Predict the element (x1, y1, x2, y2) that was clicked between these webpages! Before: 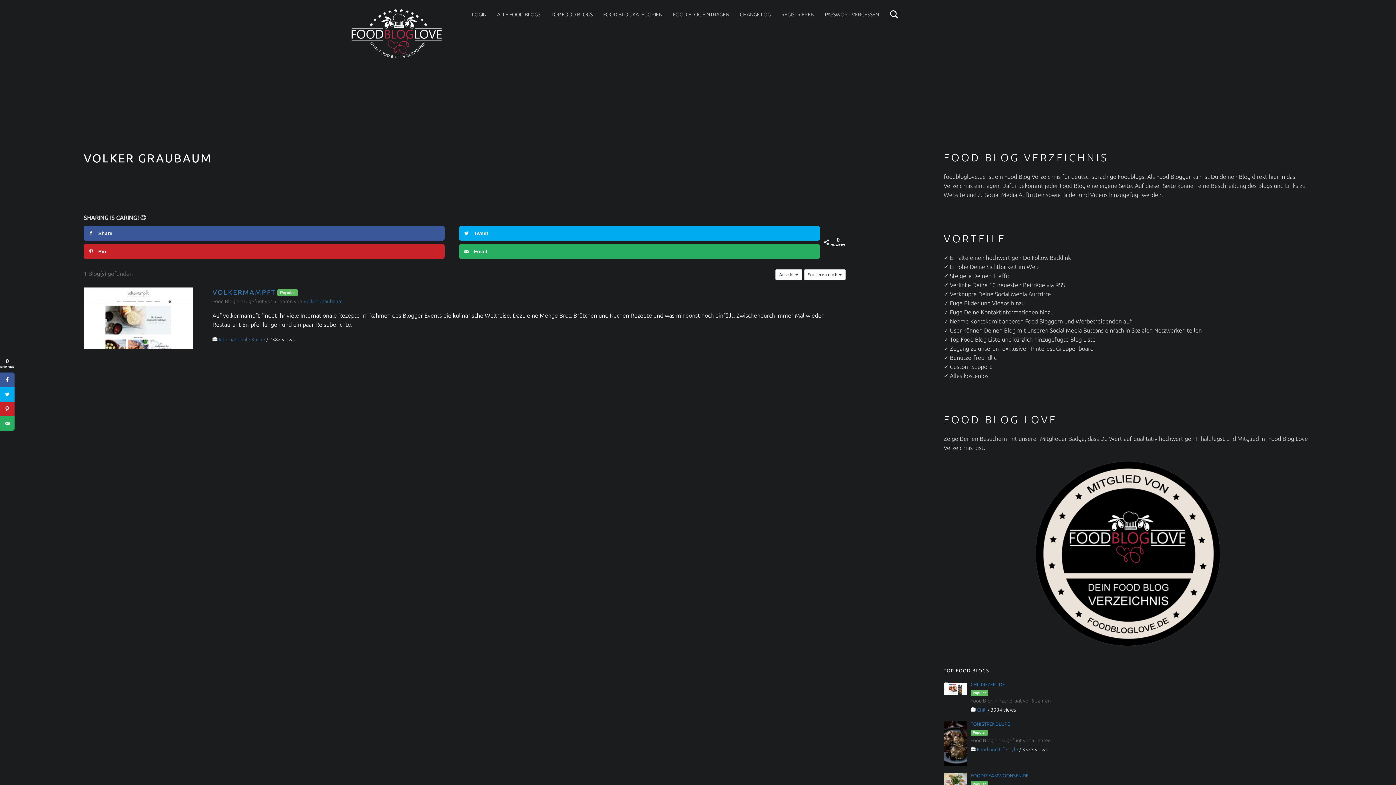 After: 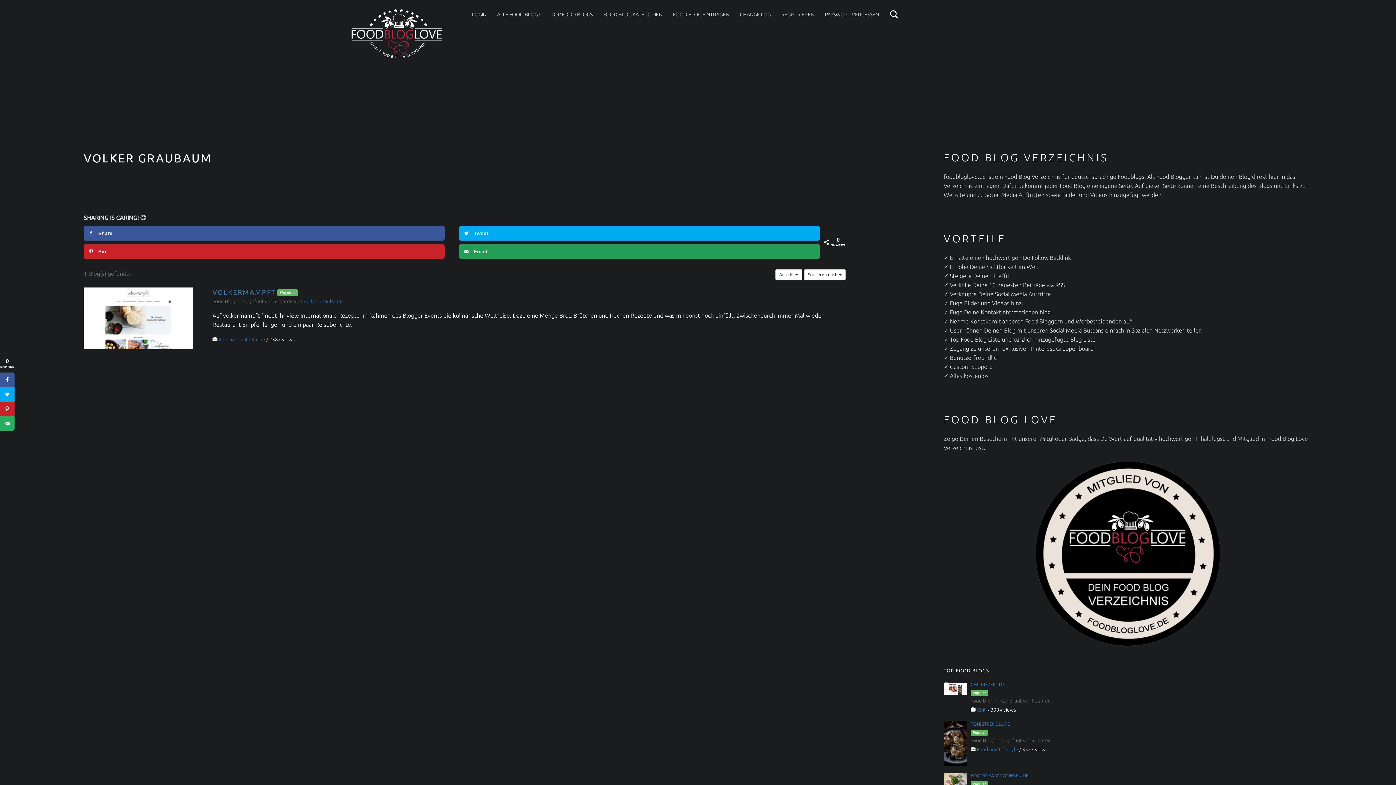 Action: label: Email bbox: (459, 244, 820, 258)